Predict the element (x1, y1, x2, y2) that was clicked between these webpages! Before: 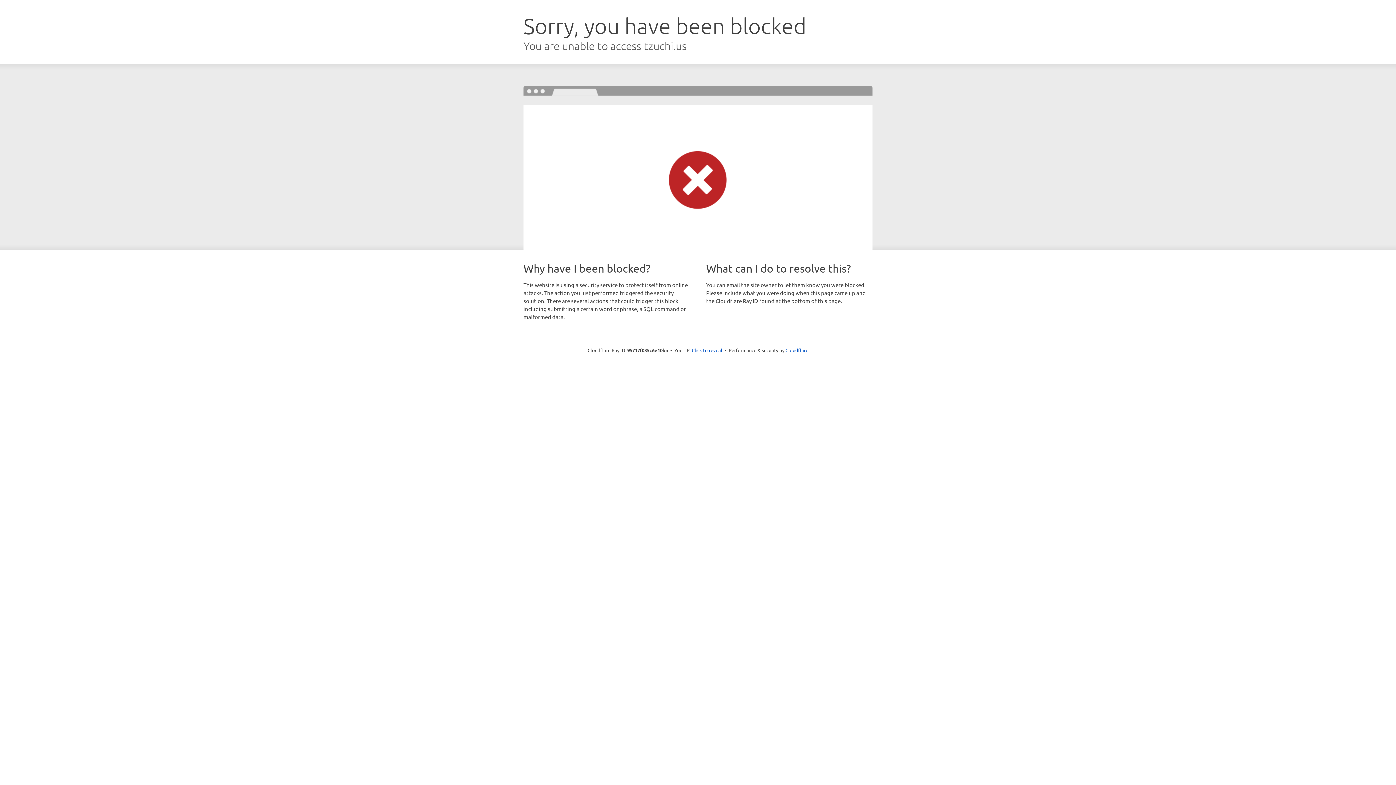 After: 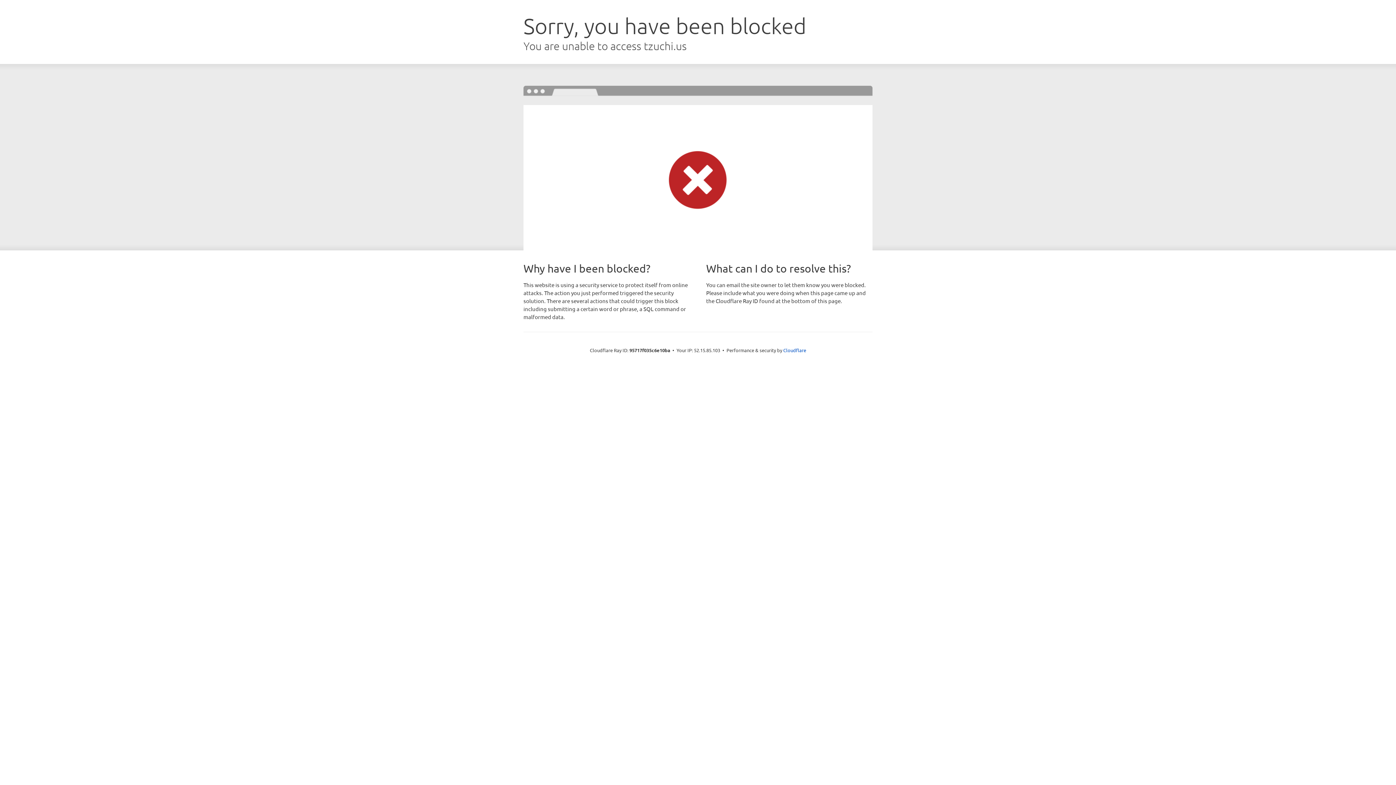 Action: bbox: (692, 346, 722, 353) label: Click to reveal